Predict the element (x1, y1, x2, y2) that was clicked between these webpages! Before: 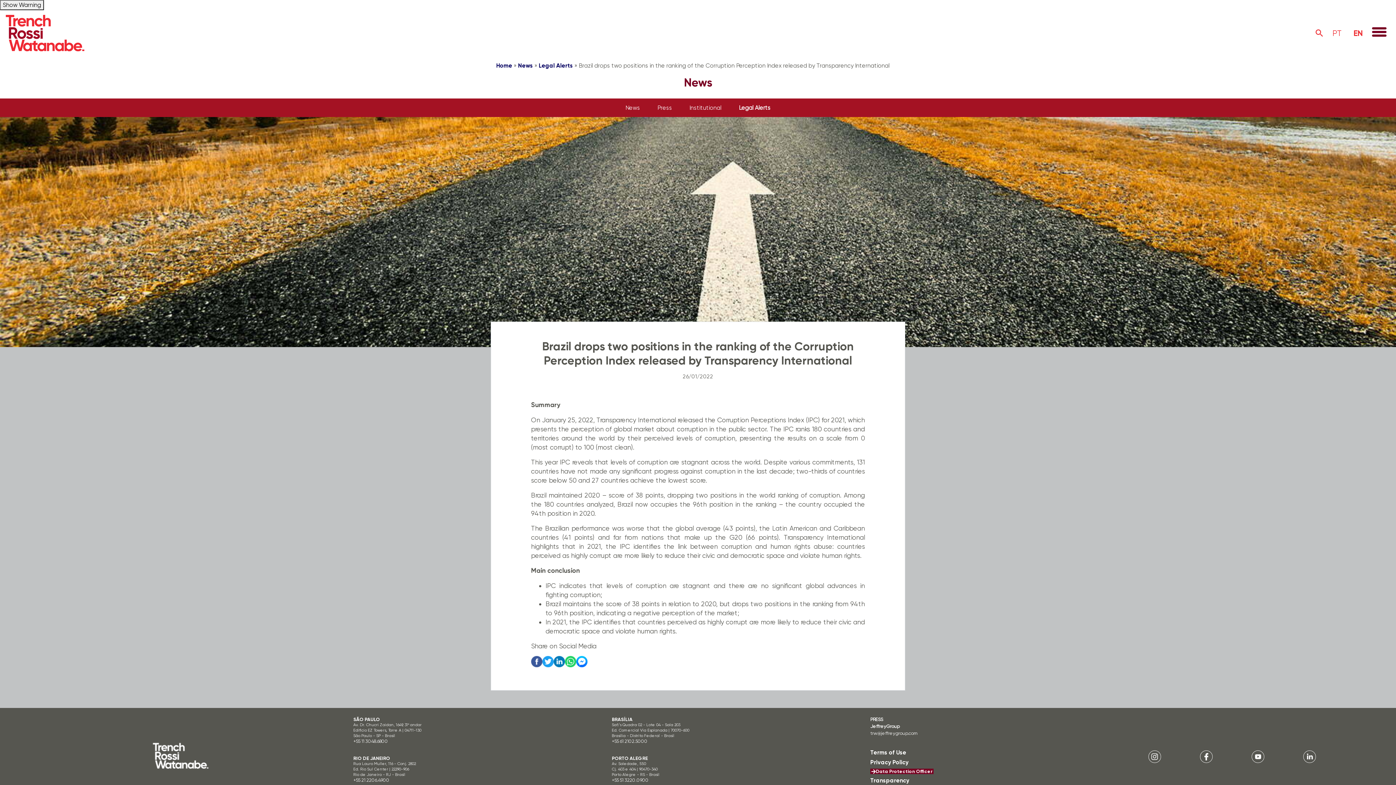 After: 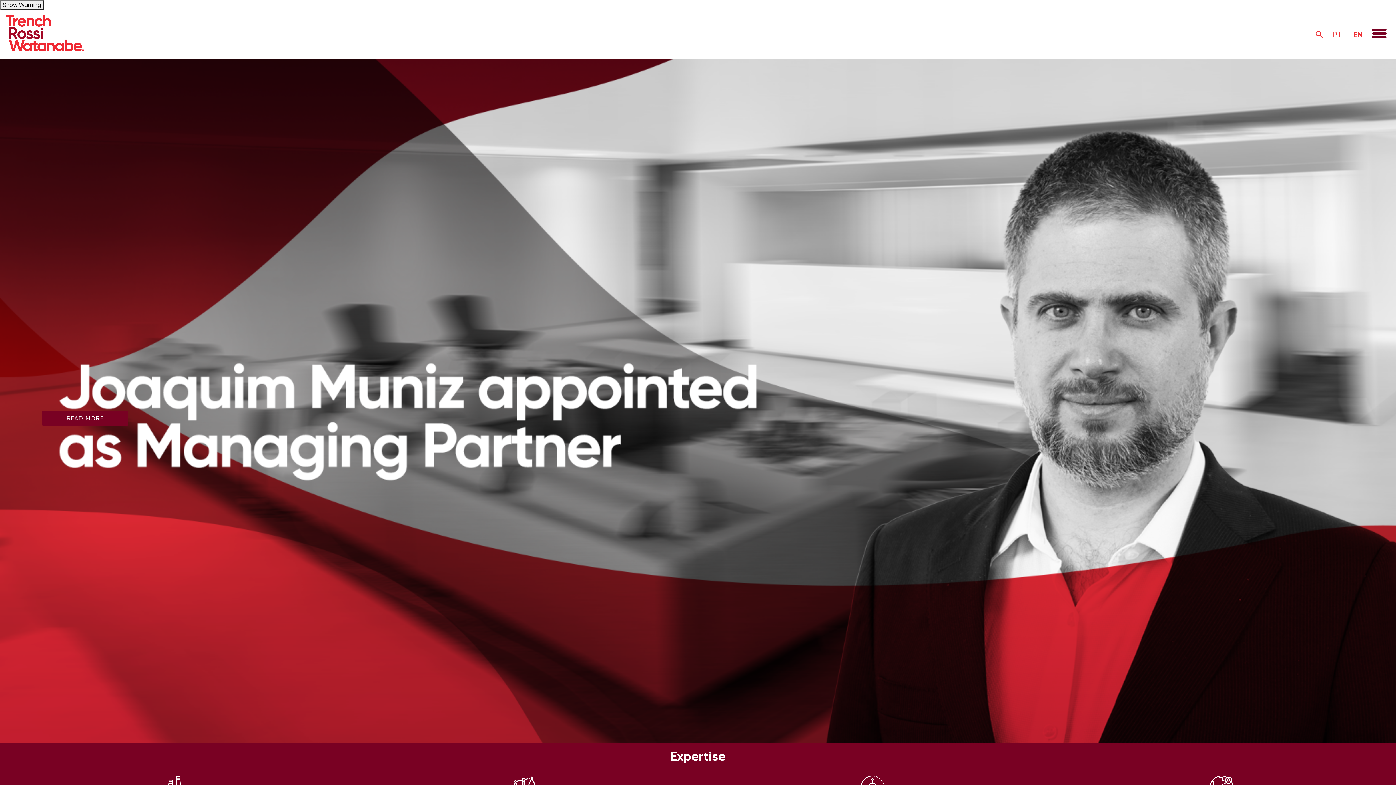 Action: bbox: (5, 13, 84, 53) label: Trench Rossi Watanabe